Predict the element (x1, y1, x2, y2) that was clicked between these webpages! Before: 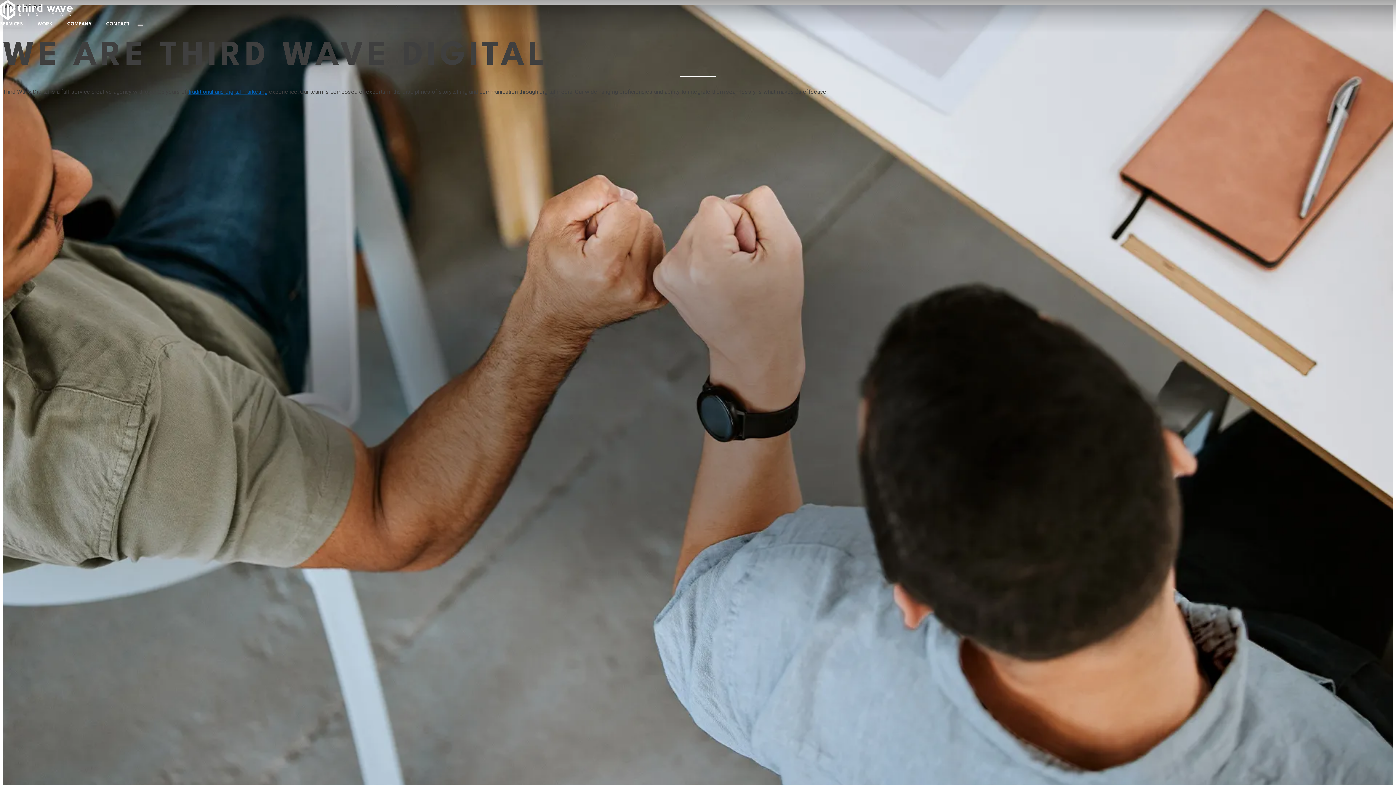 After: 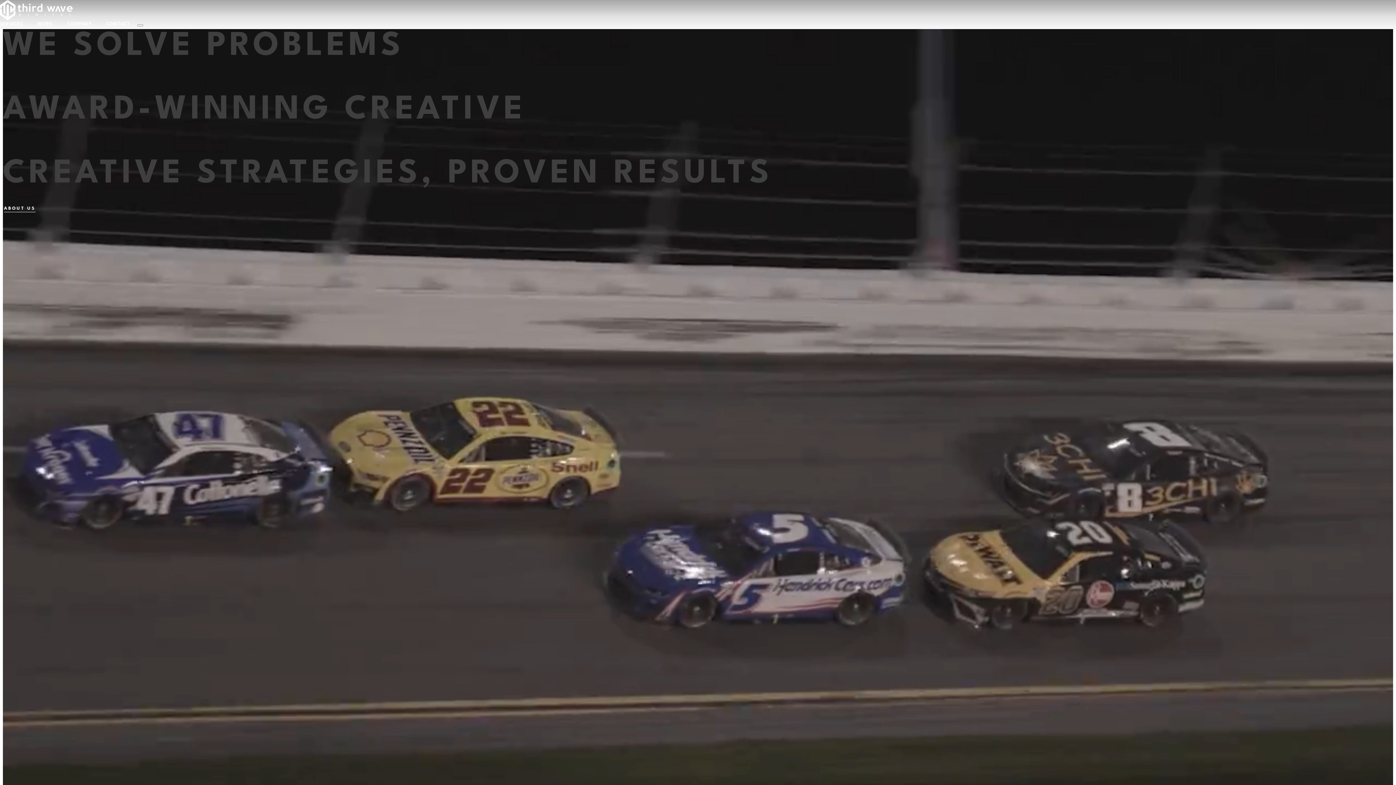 Action: bbox: (0, 15, 72, 21)